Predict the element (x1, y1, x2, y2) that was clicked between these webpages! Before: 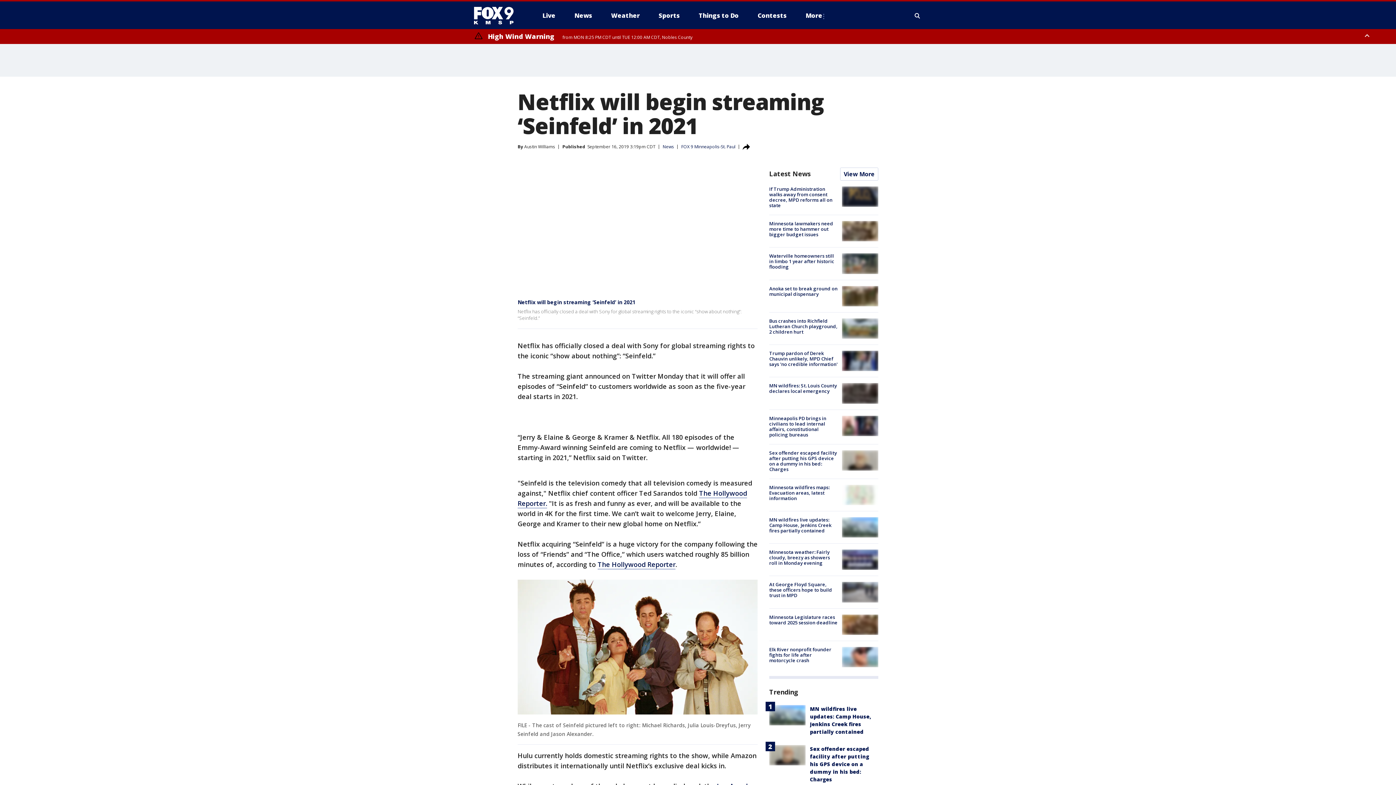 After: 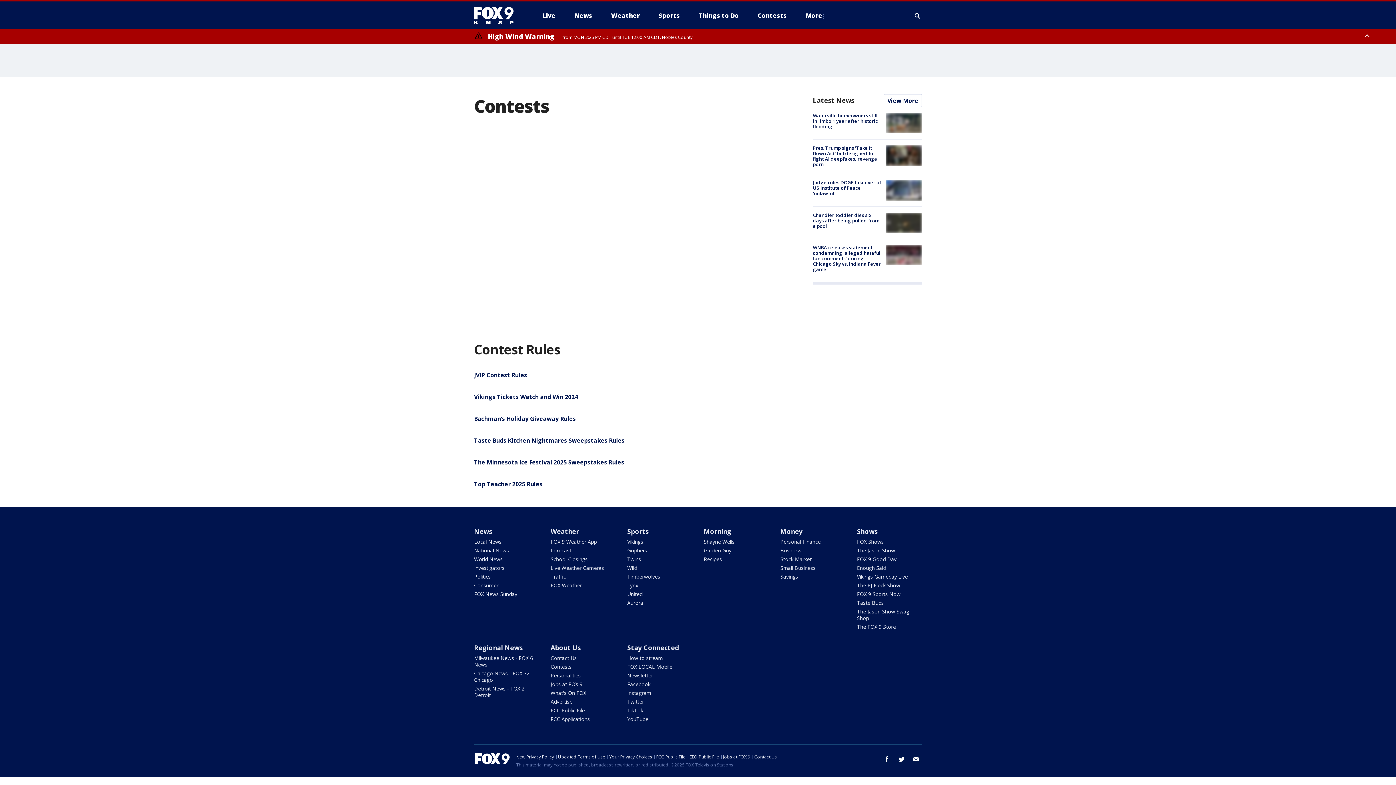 Action: label: Contests bbox: (752, 9, 792, 21)